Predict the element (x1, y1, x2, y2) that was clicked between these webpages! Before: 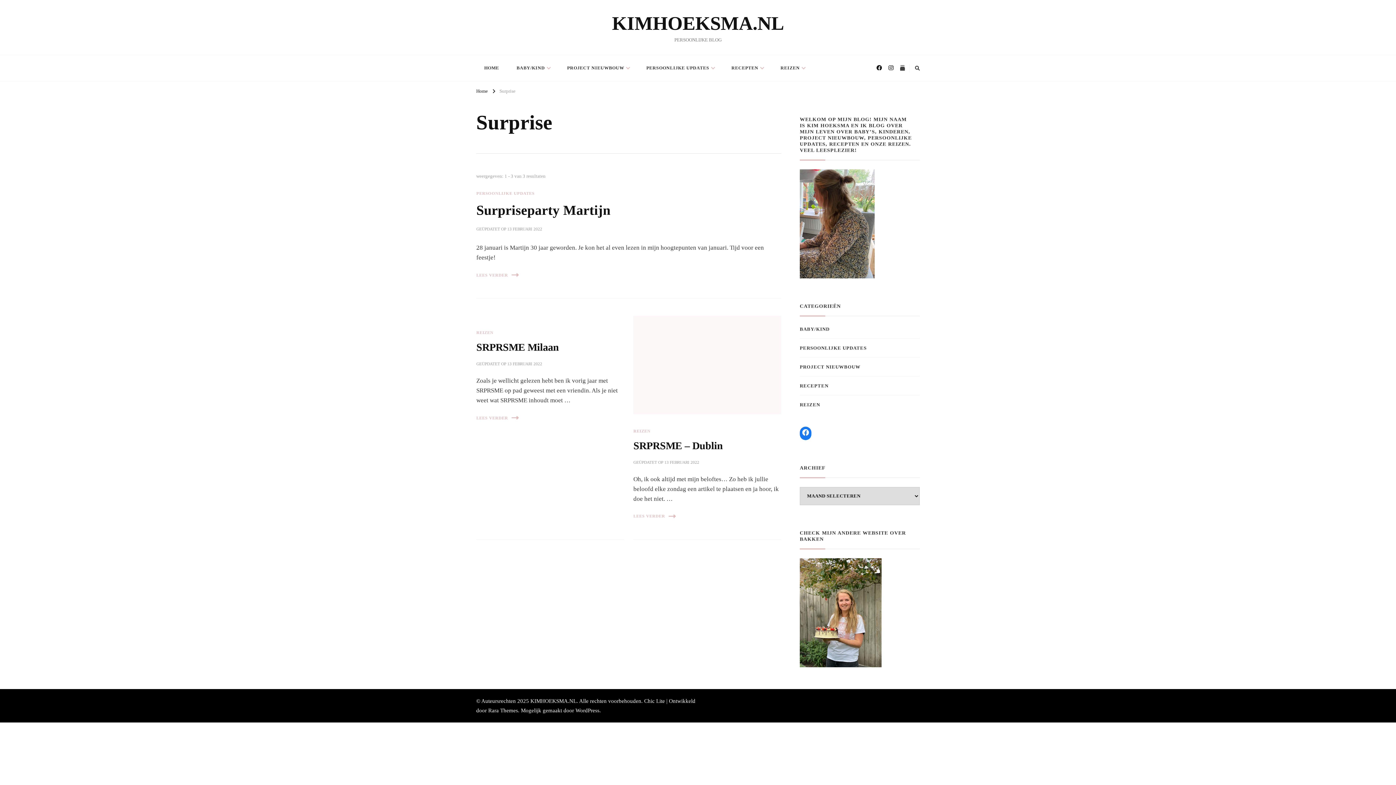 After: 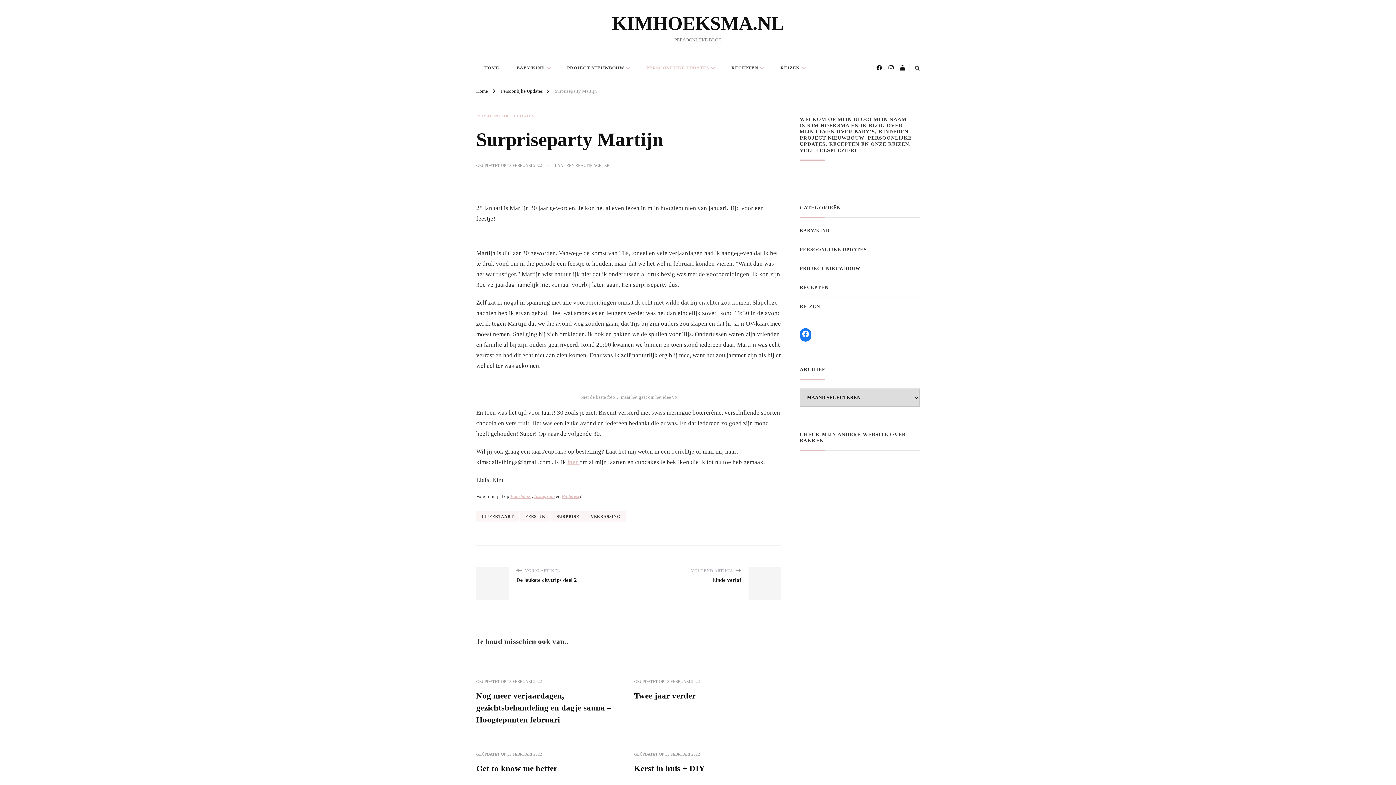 Action: label: Surpriseparty Martijn bbox: (476, 202, 610, 217)